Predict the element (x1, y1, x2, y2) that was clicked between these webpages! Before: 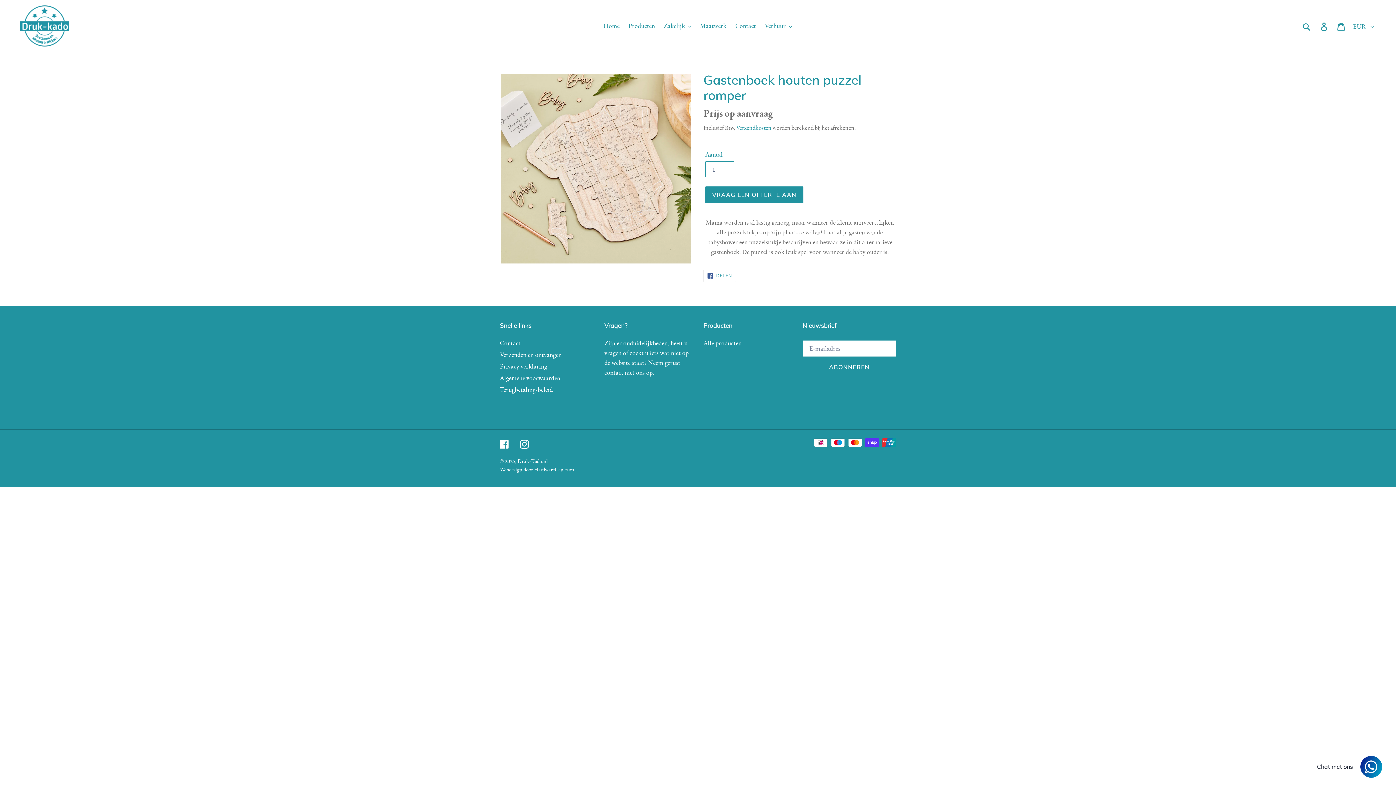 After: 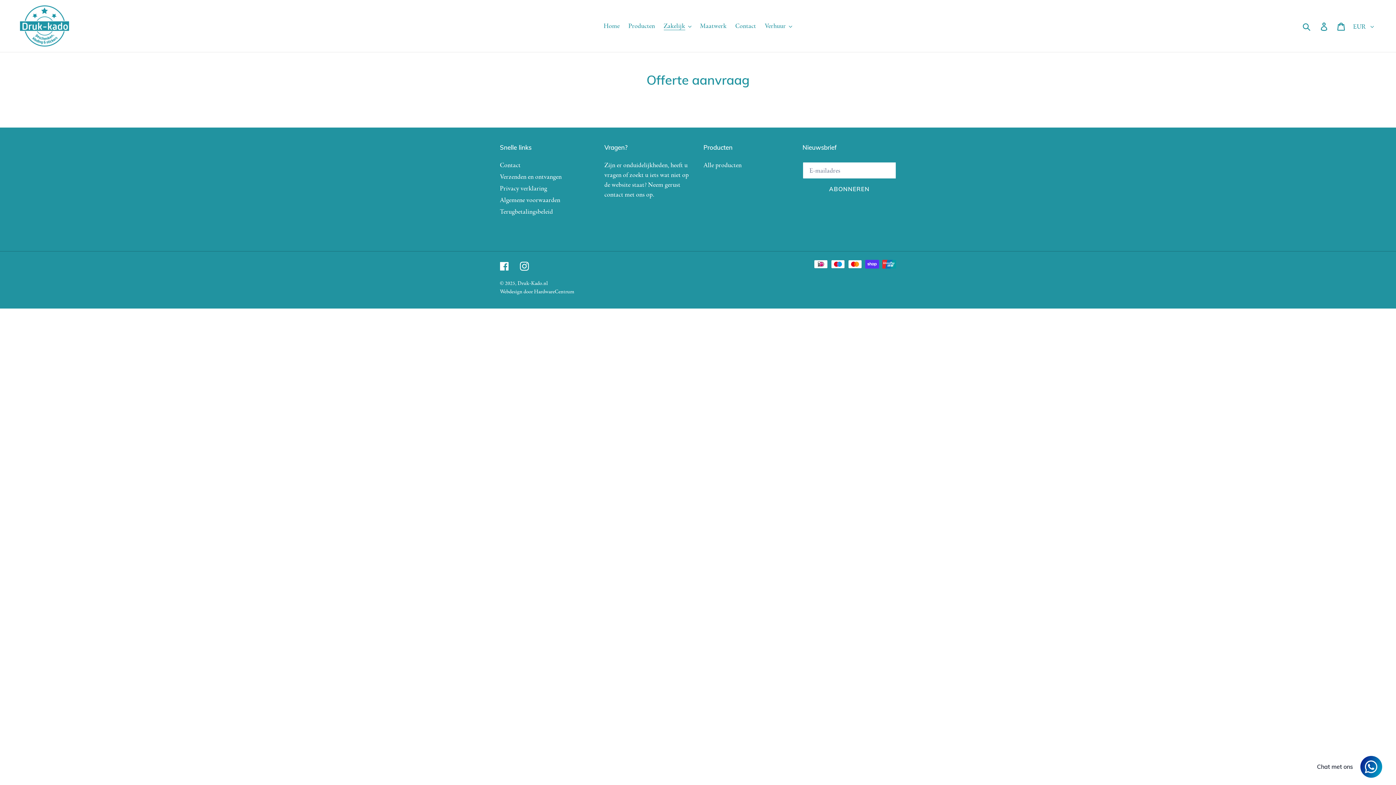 Action: bbox: (705, 186, 803, 203) label: VRAAG EEN OFFERTE AAN